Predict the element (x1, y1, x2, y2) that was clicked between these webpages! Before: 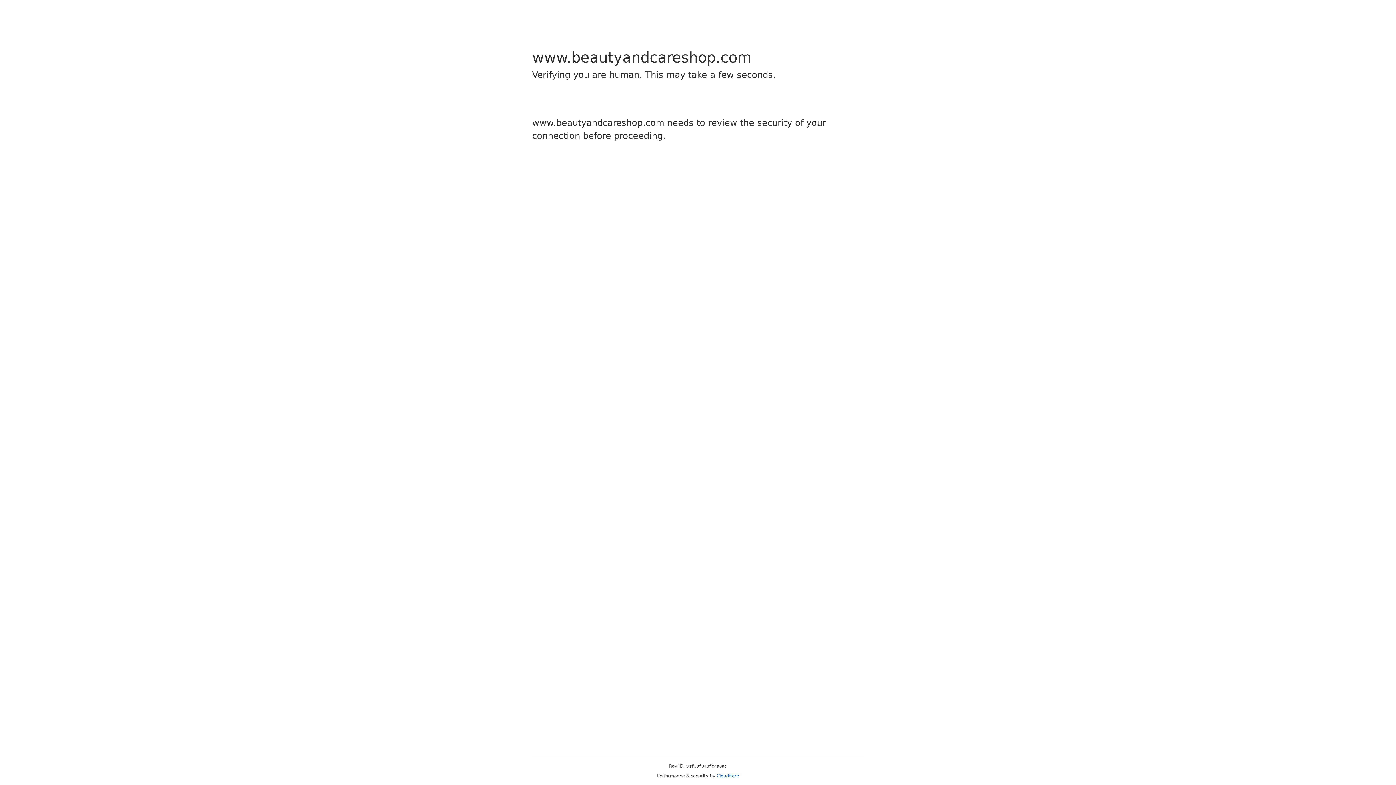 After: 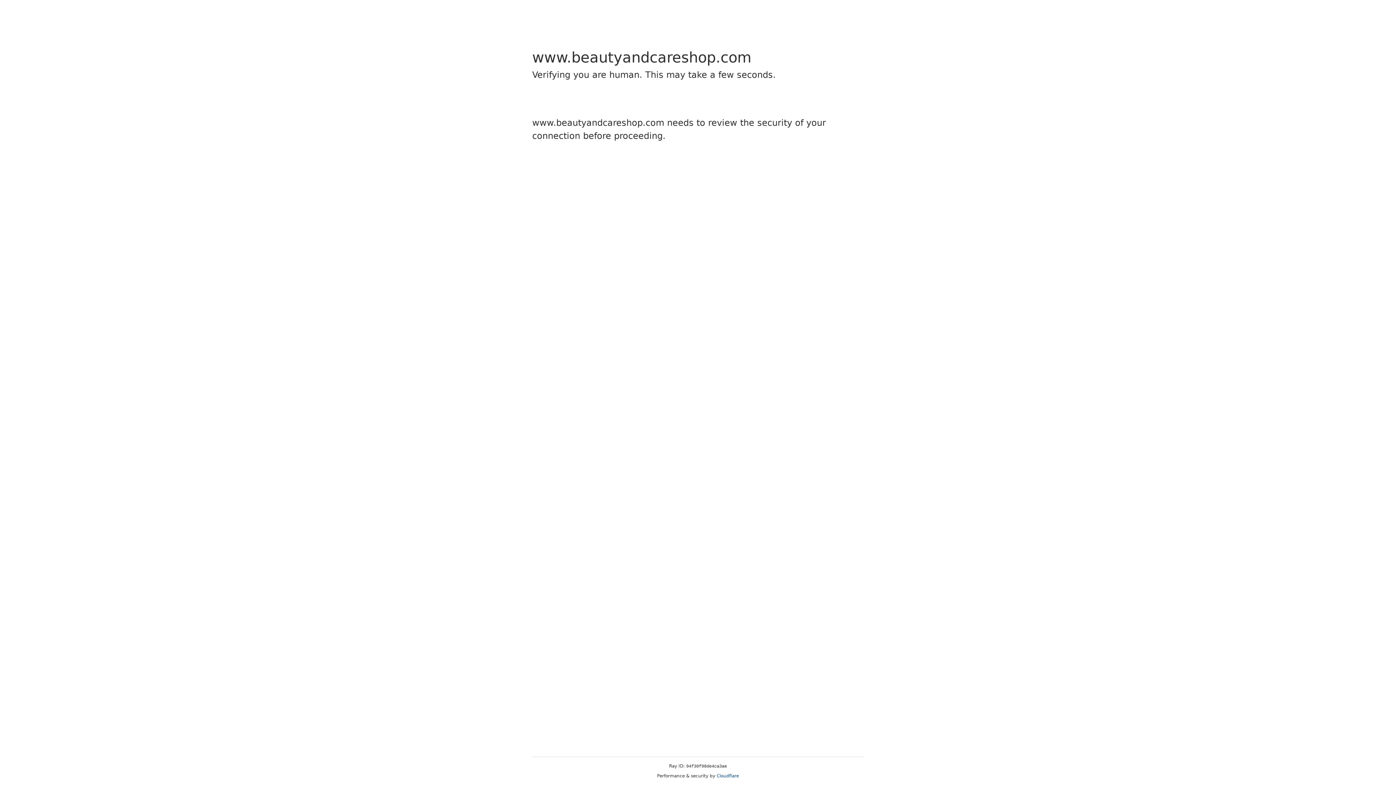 Action: label: Cloudflare bbox: (716, 773, 739, 778)